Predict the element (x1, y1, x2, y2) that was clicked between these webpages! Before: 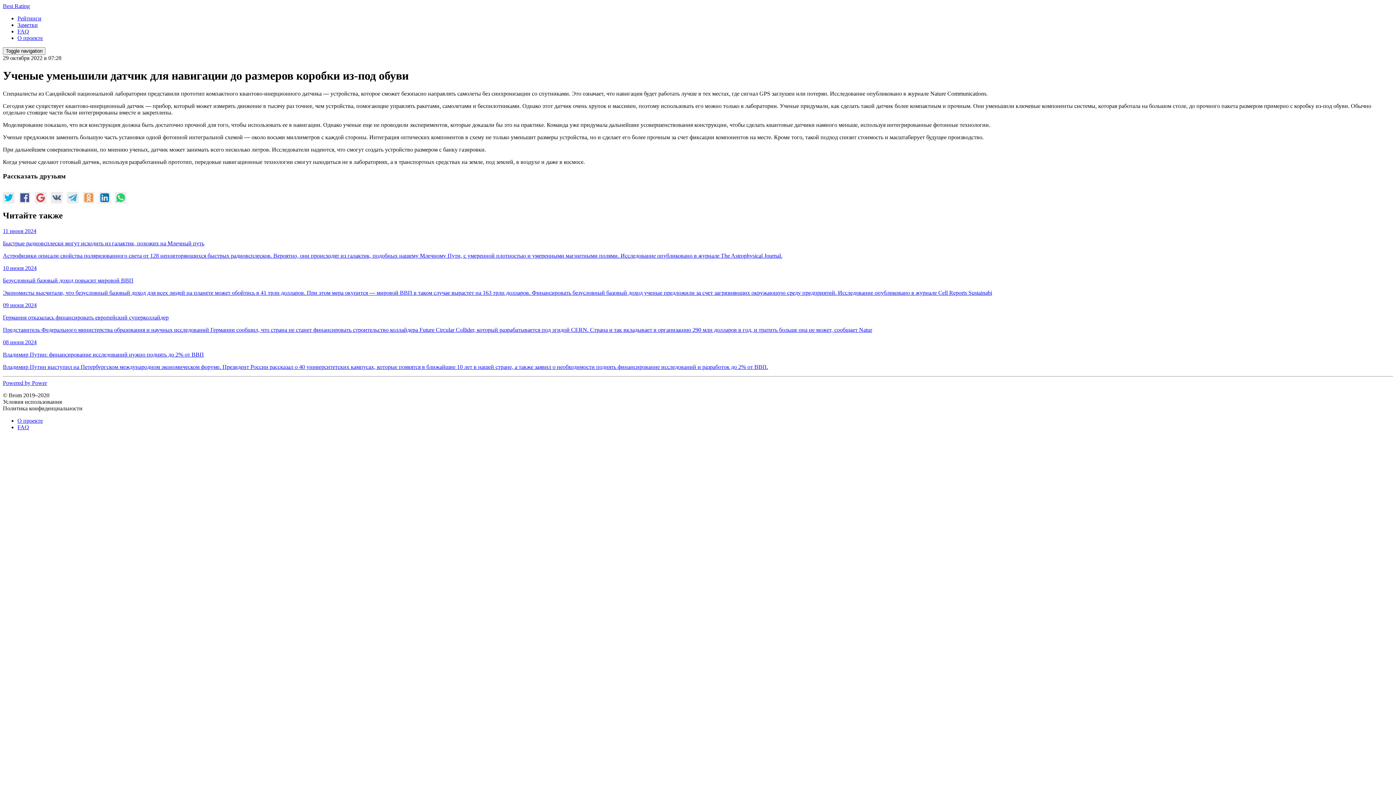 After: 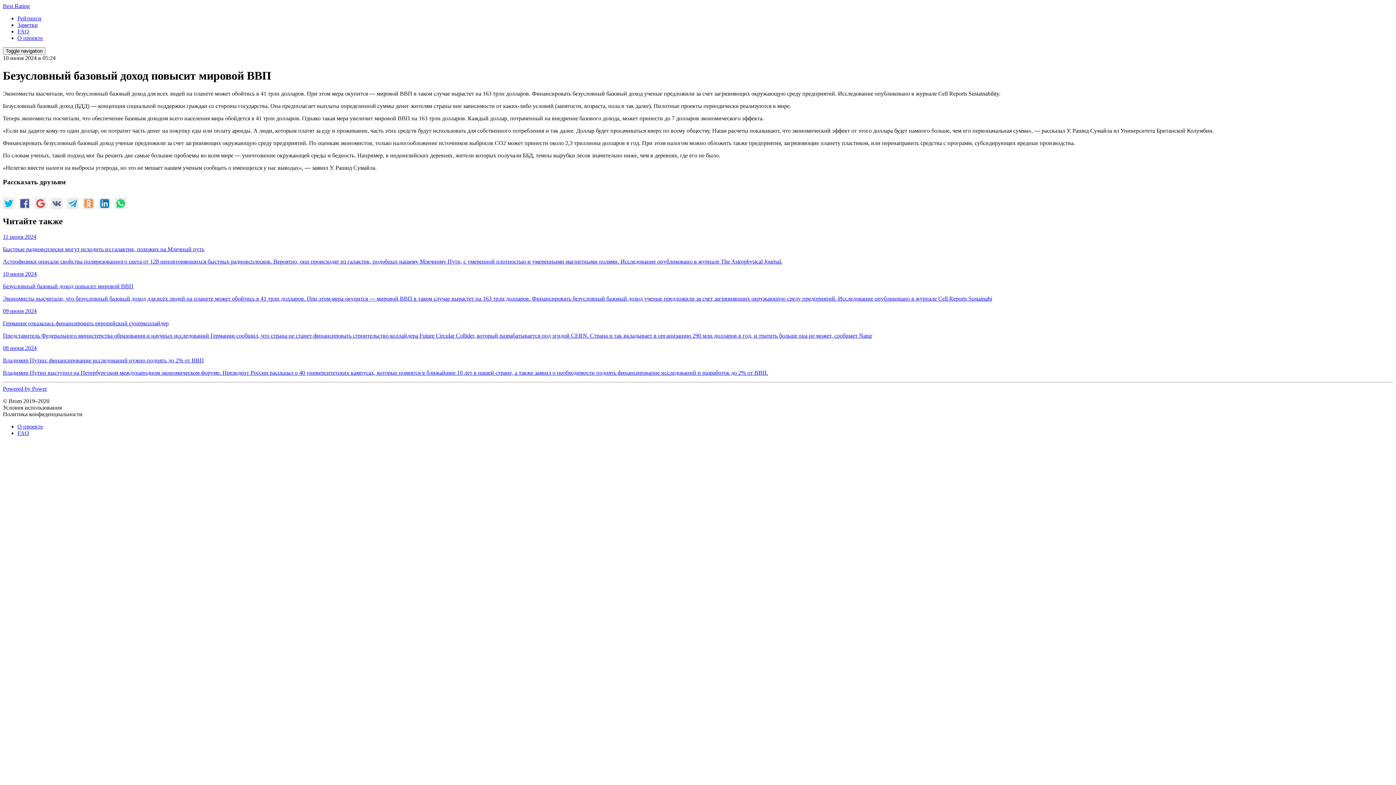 Action: bbox: (2, 265, 1393, 296) label: 10 июня 2024

Безусловный базовый доход повысит мировой ВВП

Экономисты высчитали, что безусловный базовый доход для всех людей на планете может обойтись в 41 трлн долларов. При этом мера окупится — мировой ВВП в таком случае вырастет на 163 трлн долларов. Финансировать безусловный базовый доход ученые предложили за счет загрязняющих окружающую среду предприятий. Исследование опубликовано в журнале Cell Reports Sustainabi